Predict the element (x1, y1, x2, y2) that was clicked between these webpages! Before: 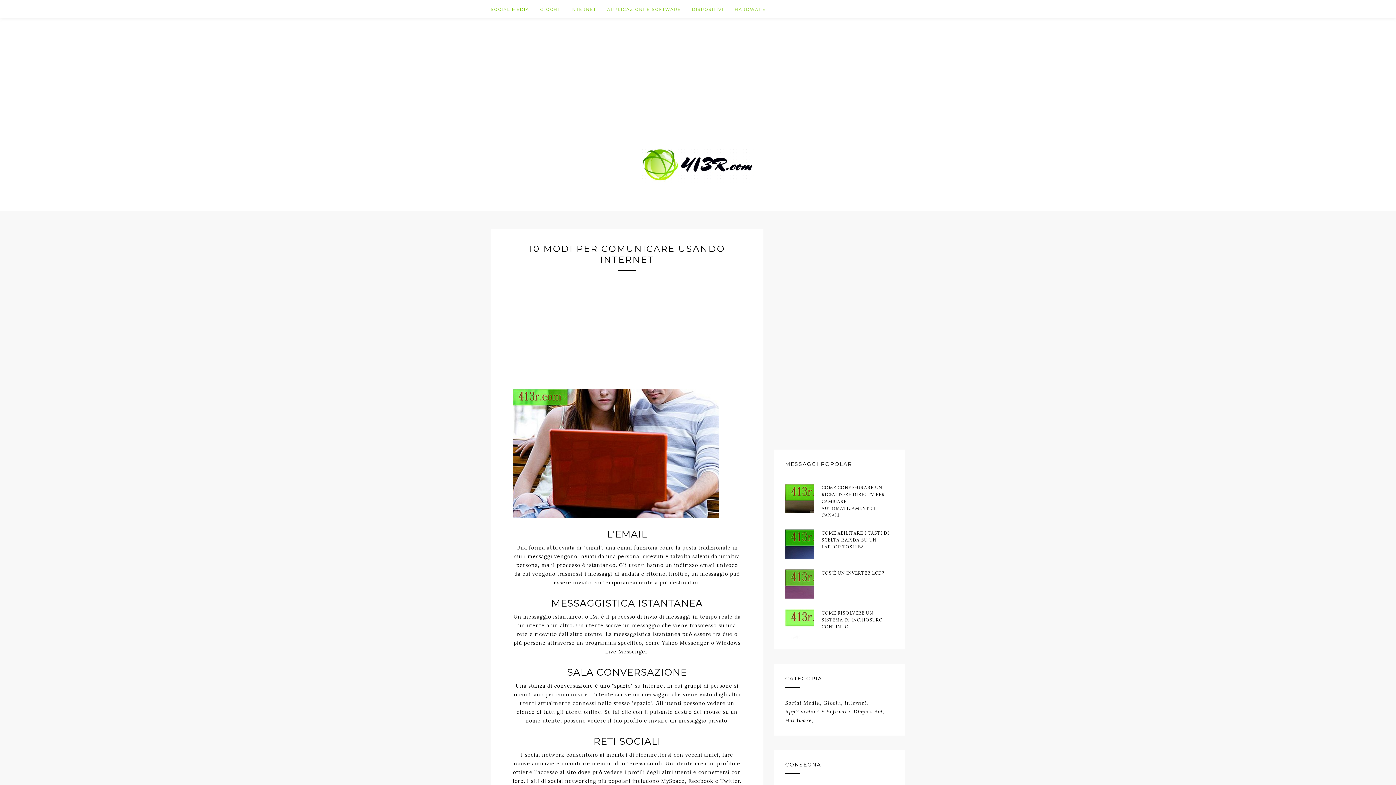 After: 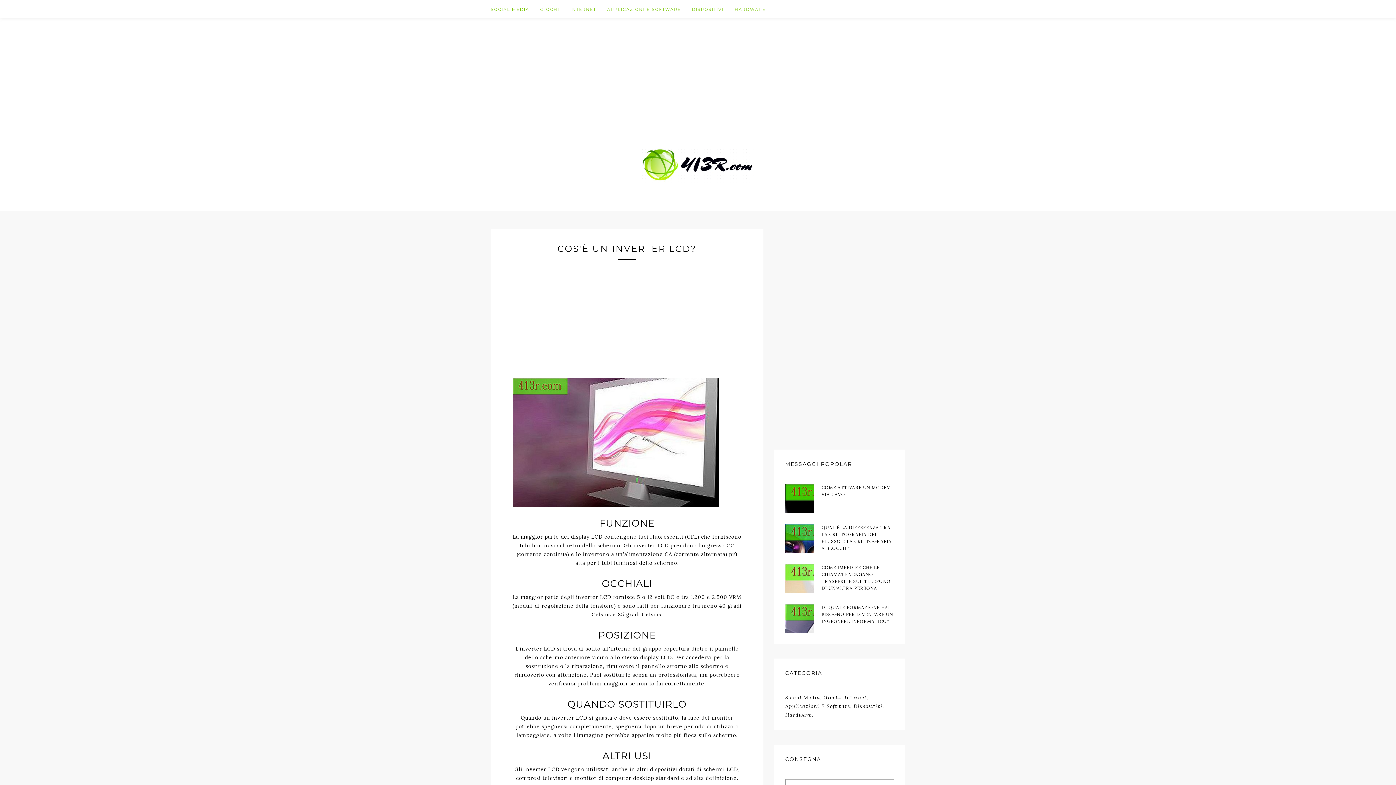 Action: bbox: (821, 570, 884, 576) label: COS'È UN INVERTER LCD?